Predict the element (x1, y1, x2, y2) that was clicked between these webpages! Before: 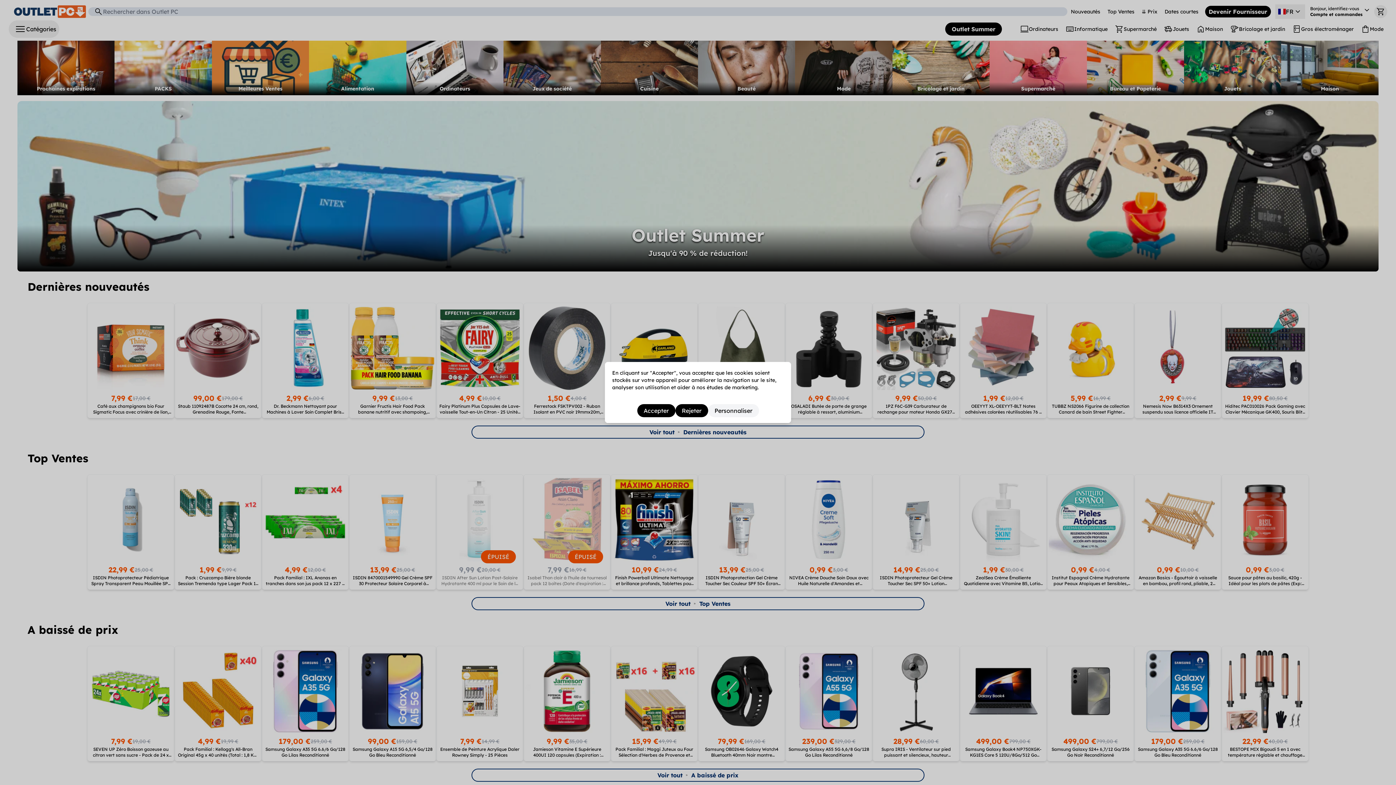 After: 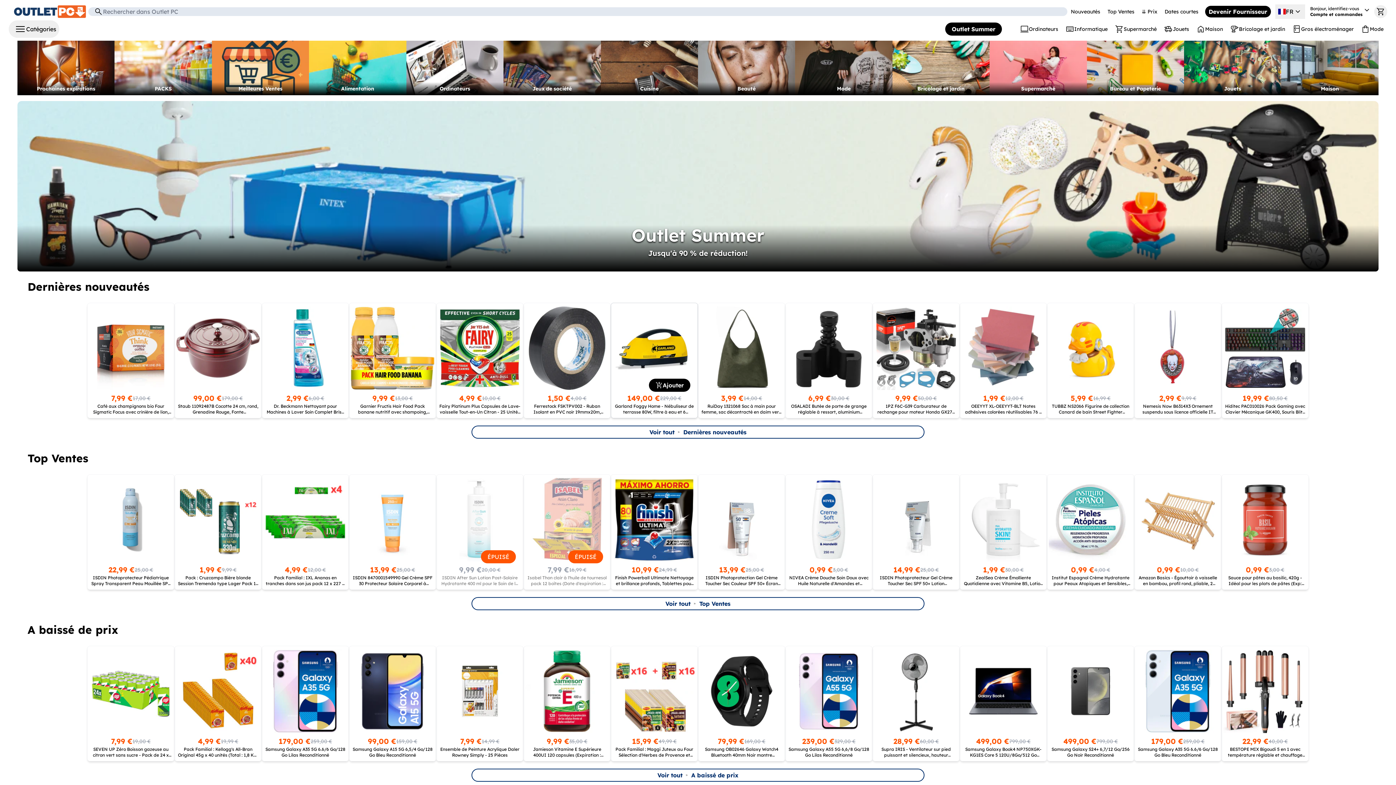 Action: bbox: (637, 404, 675, 417) label: Accepter